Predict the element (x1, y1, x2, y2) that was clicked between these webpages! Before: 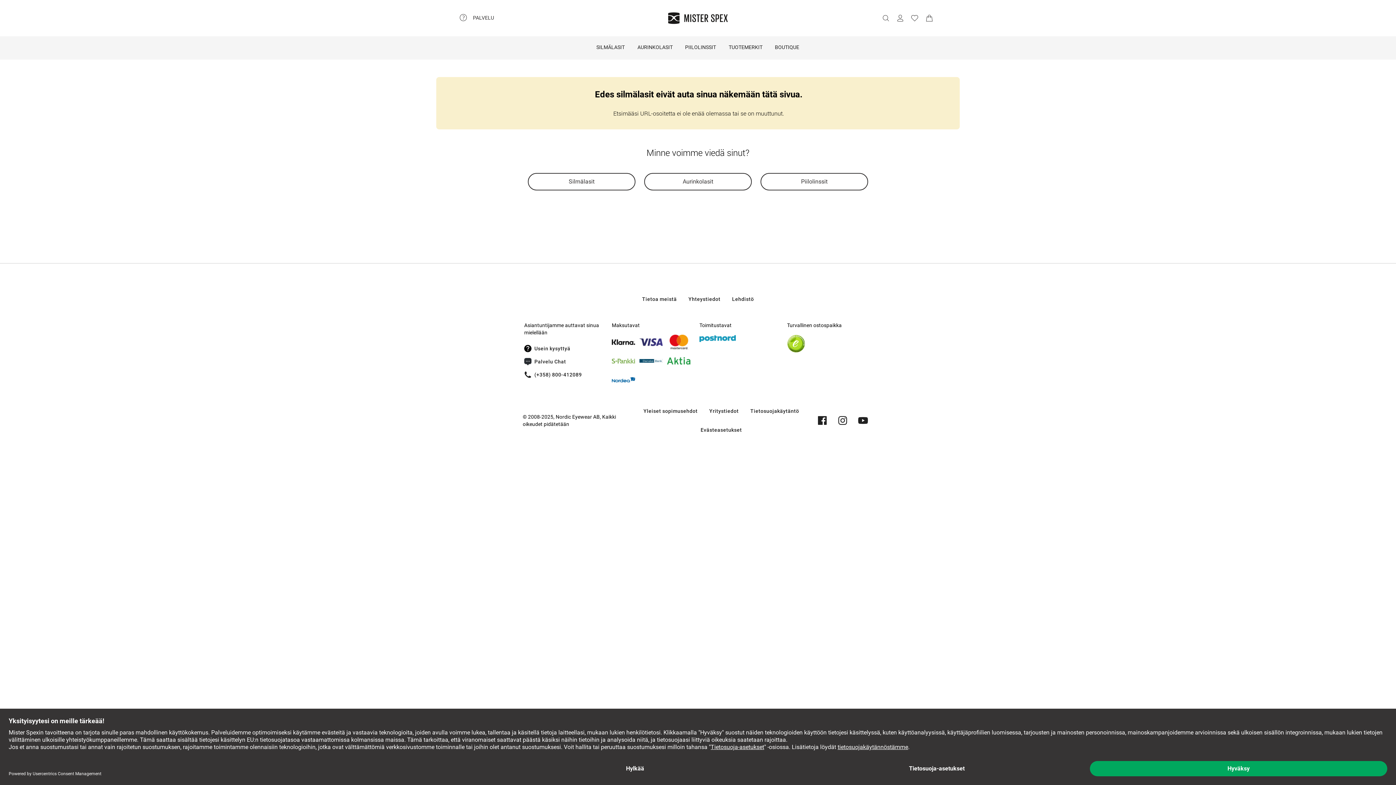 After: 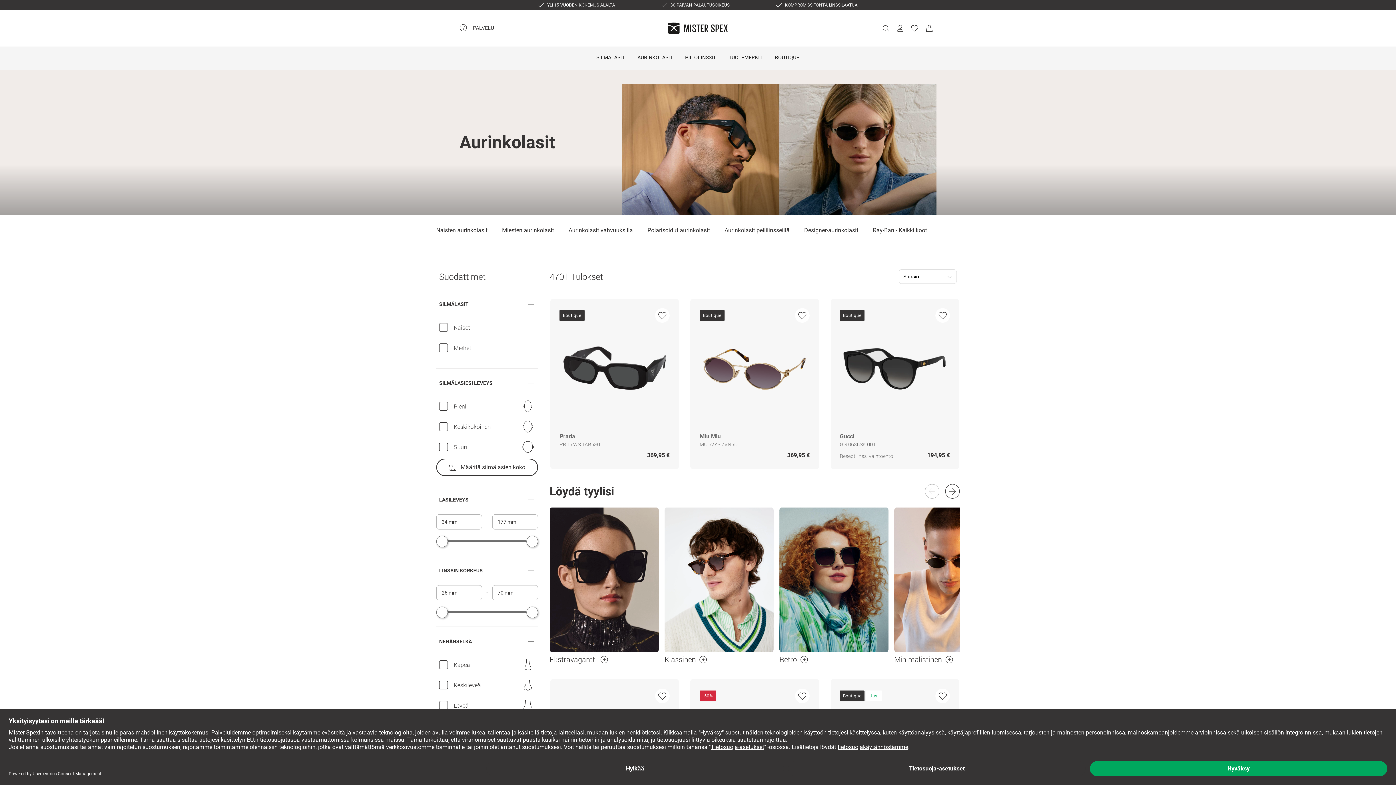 Action: label: AURINKOLASIT bbox: (631, 36, 679, 59)